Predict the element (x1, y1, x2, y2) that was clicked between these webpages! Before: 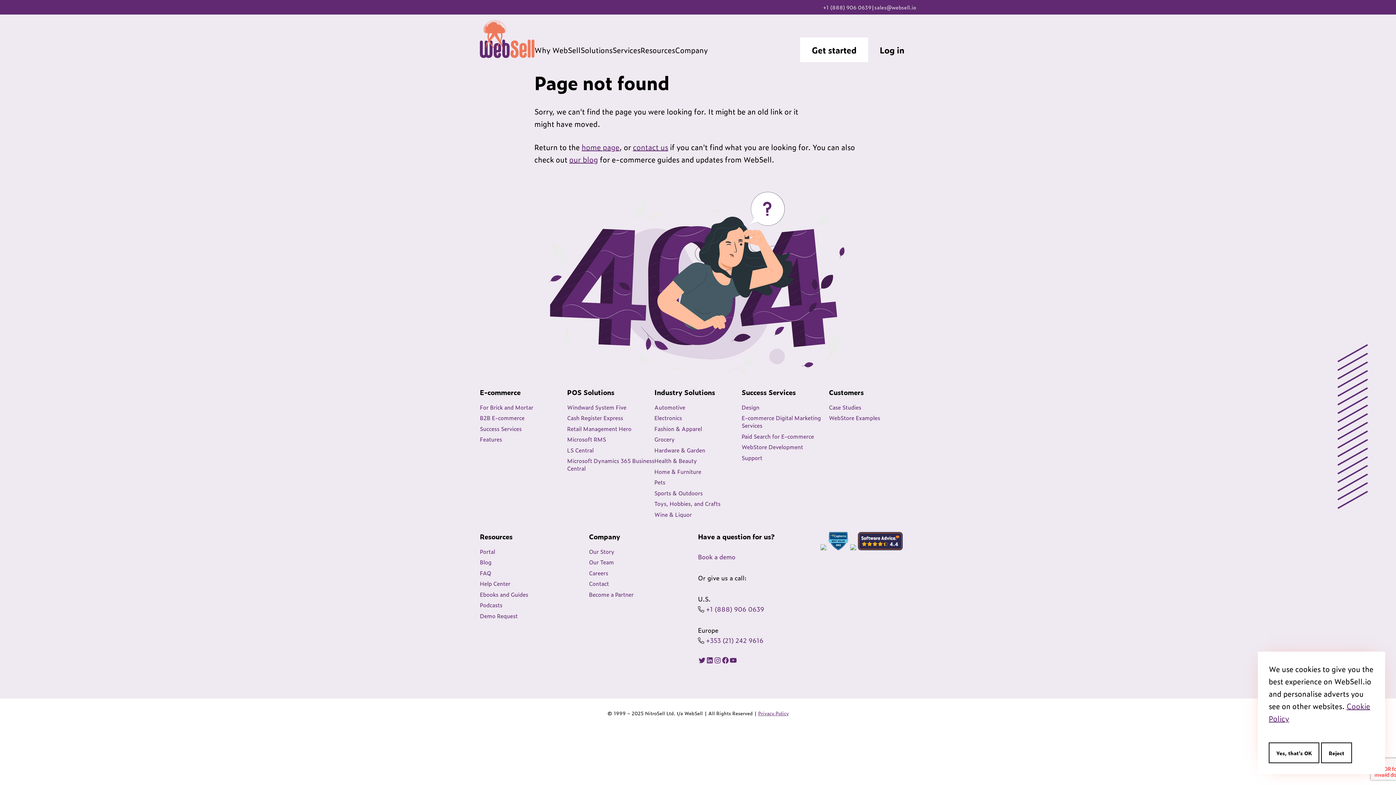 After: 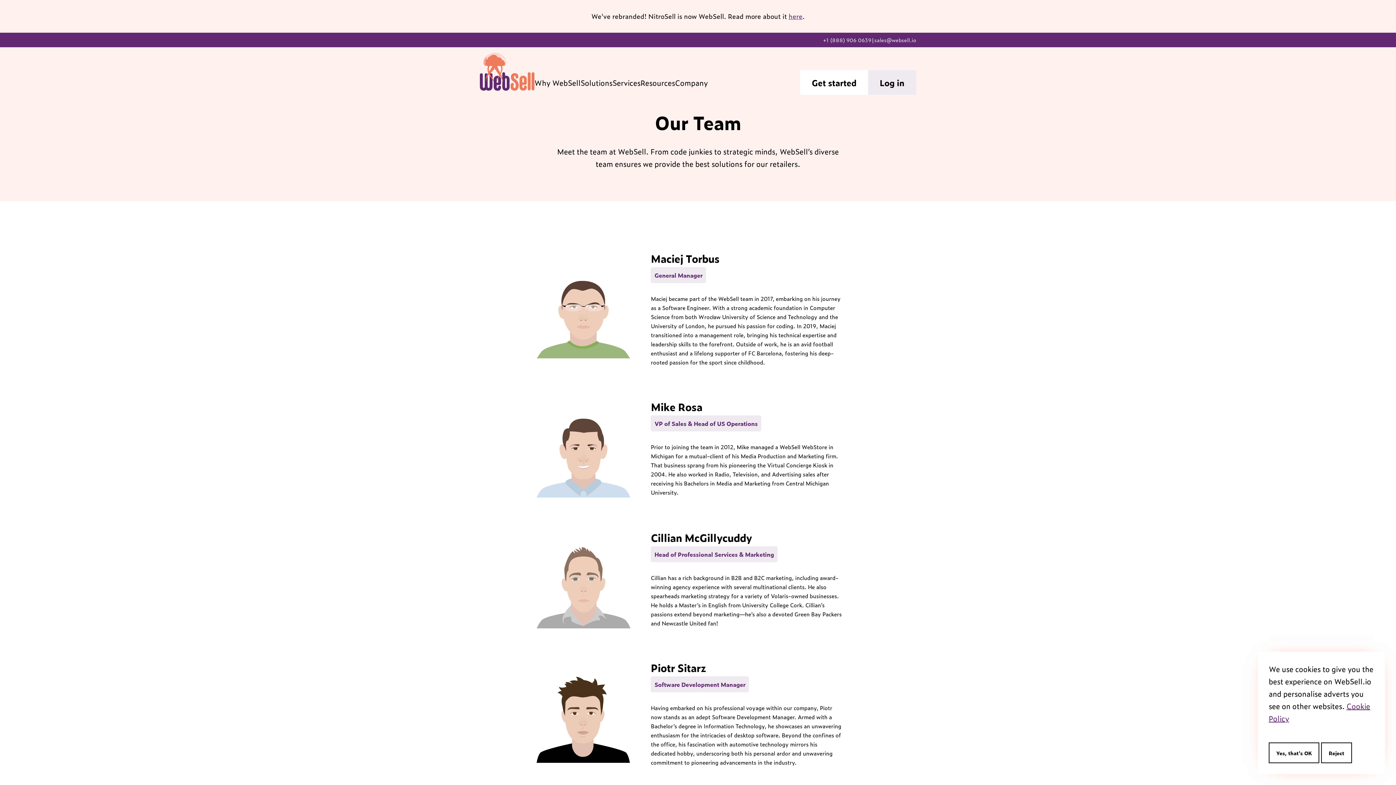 Action: label: Our Team bbox: (589, 558, 614, 566)